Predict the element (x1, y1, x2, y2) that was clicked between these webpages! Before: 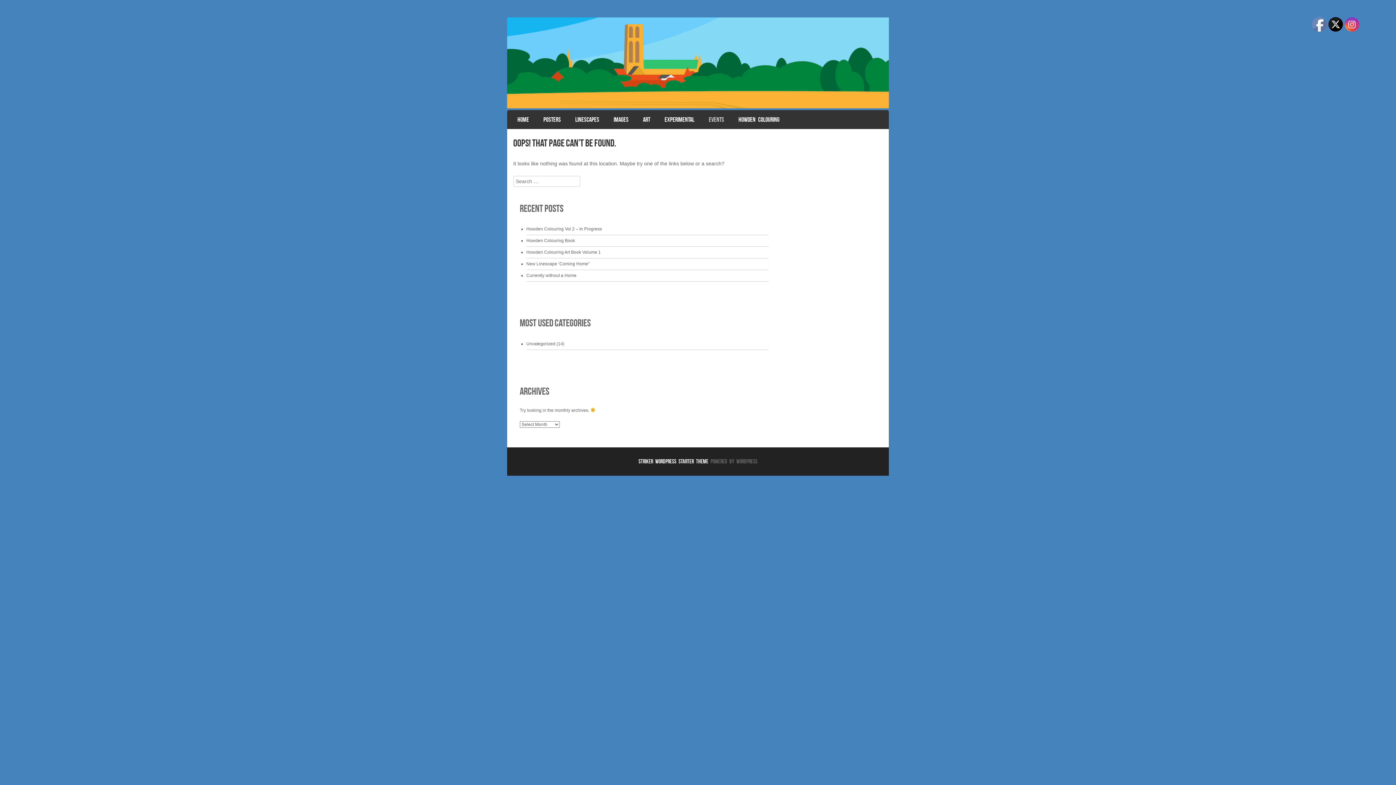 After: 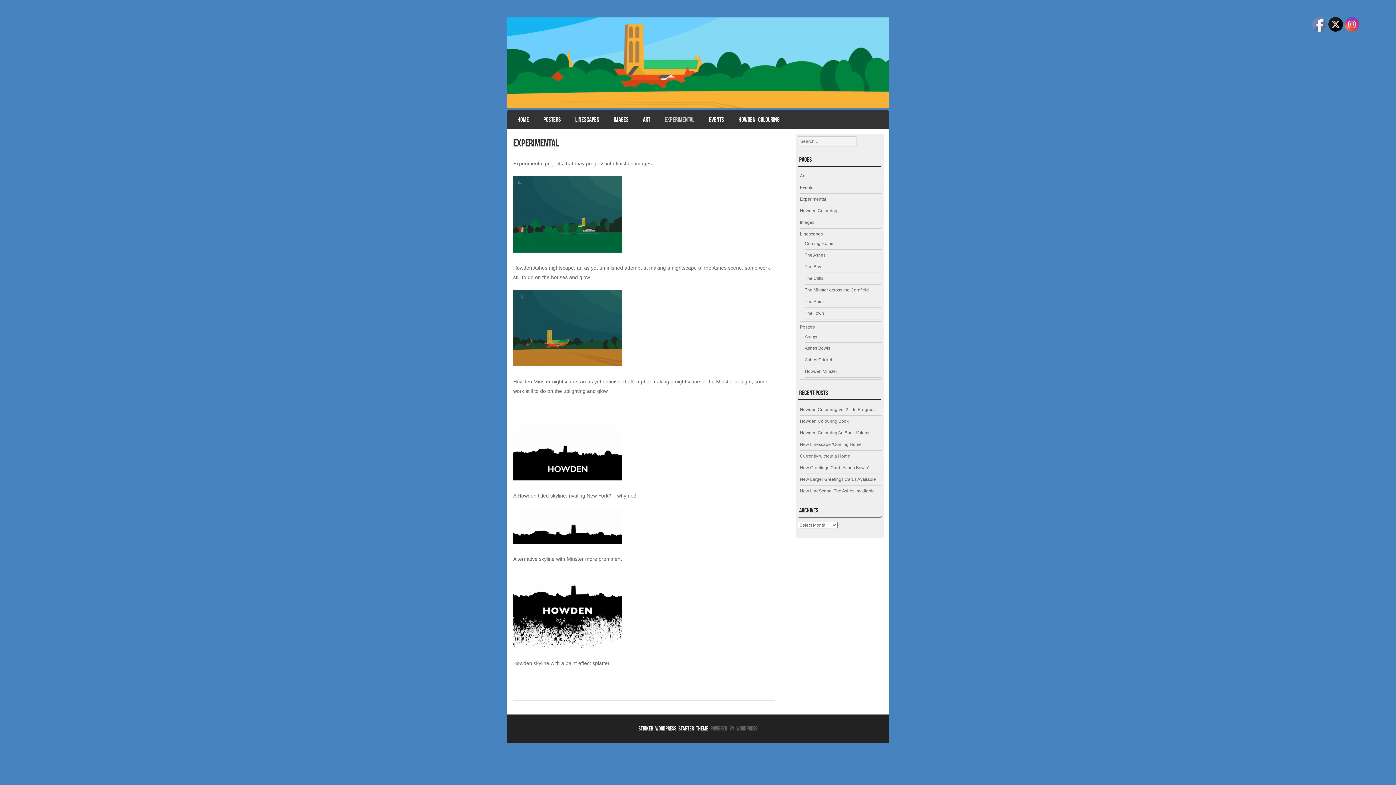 Action: bbox: (660, 112, 698, 127) label: EXPERIMENTAL